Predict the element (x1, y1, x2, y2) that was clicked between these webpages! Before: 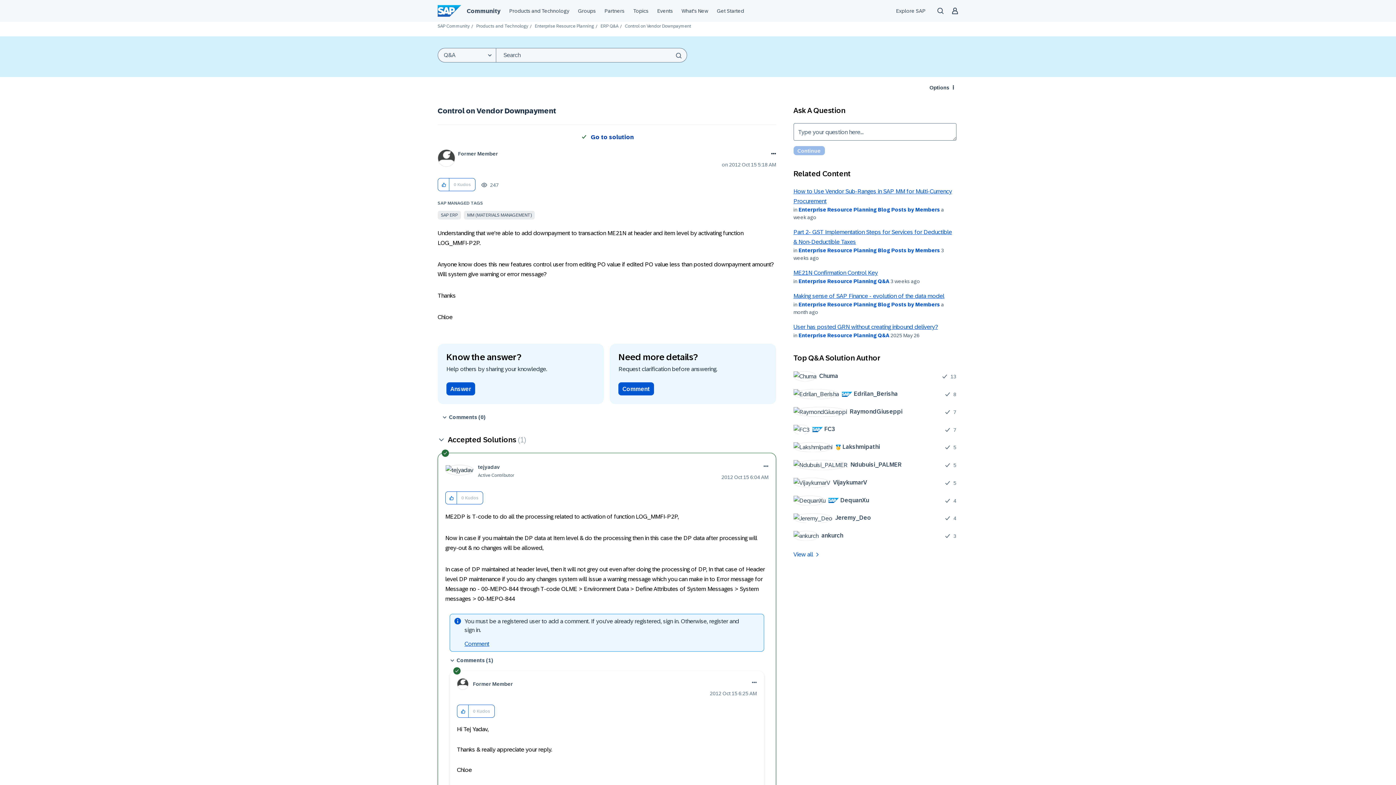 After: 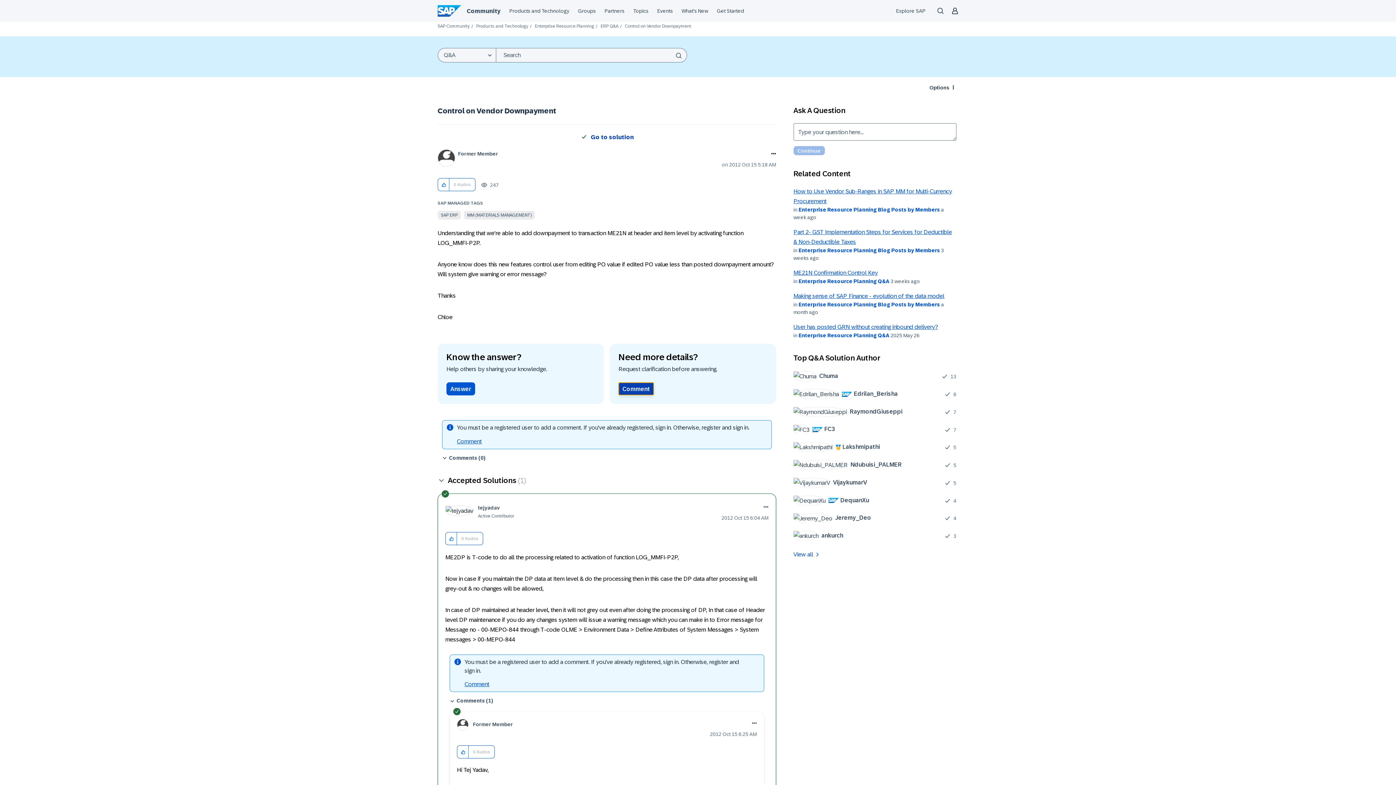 Action: bbox: (618, 382, 654, 395) label: Comment